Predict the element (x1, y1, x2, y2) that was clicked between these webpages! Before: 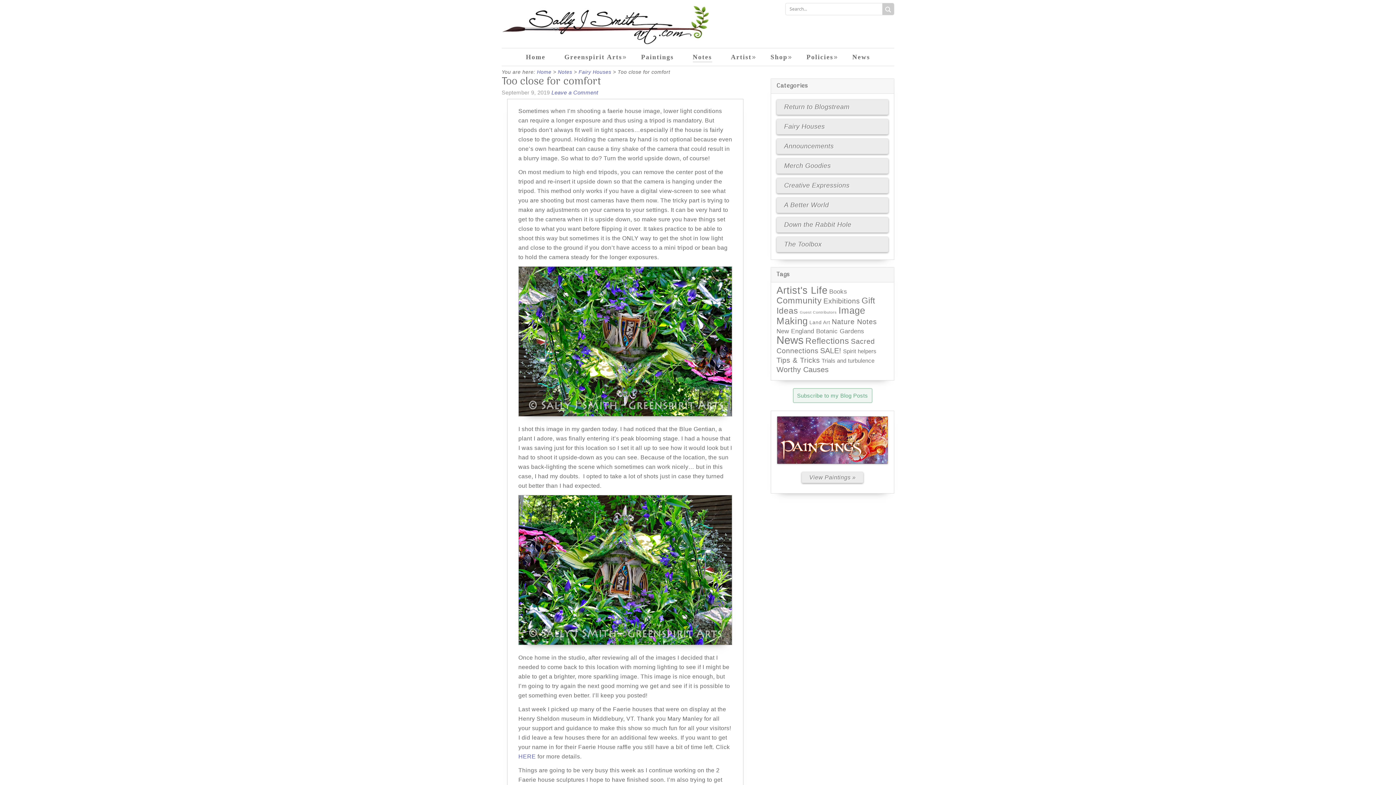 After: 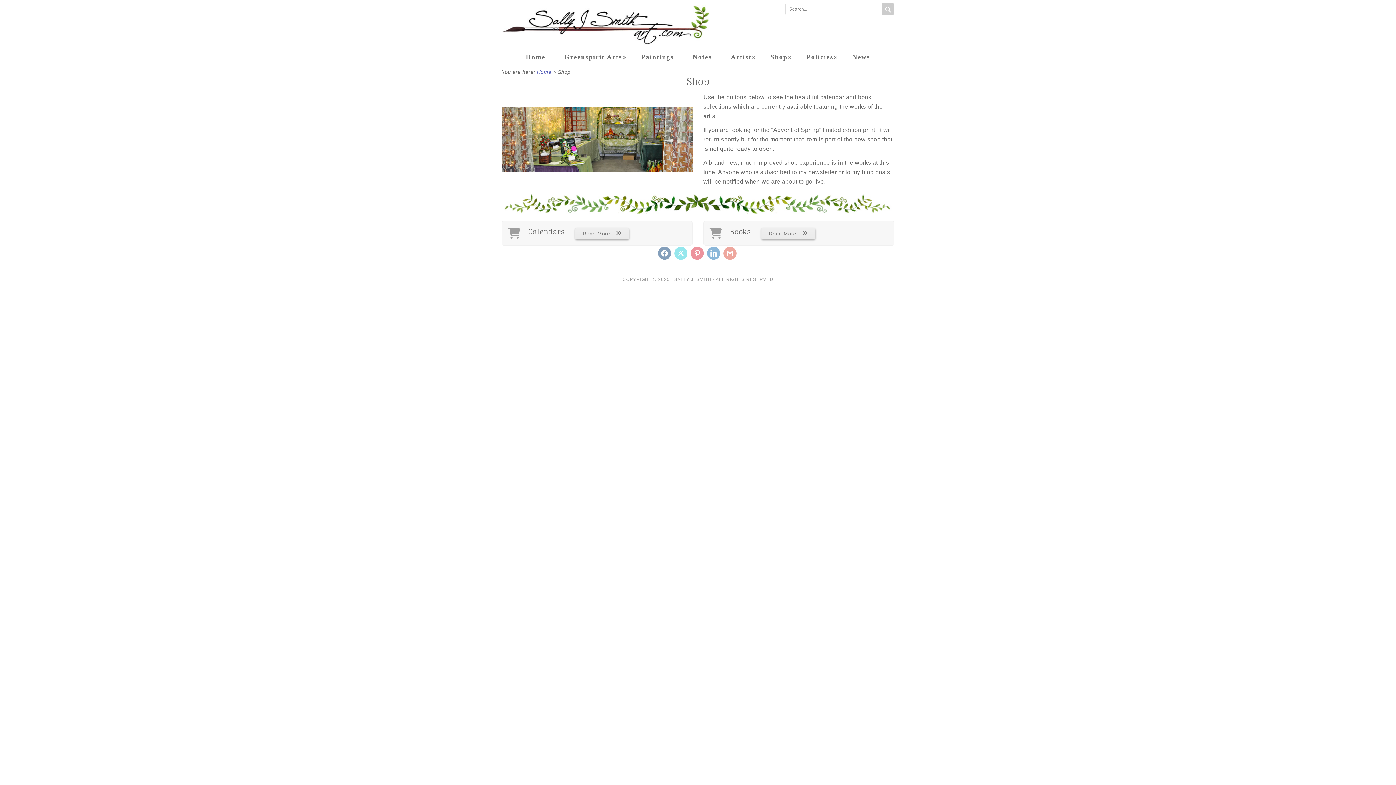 Action: bbox: (761, 48, 796, 65) label: Shop